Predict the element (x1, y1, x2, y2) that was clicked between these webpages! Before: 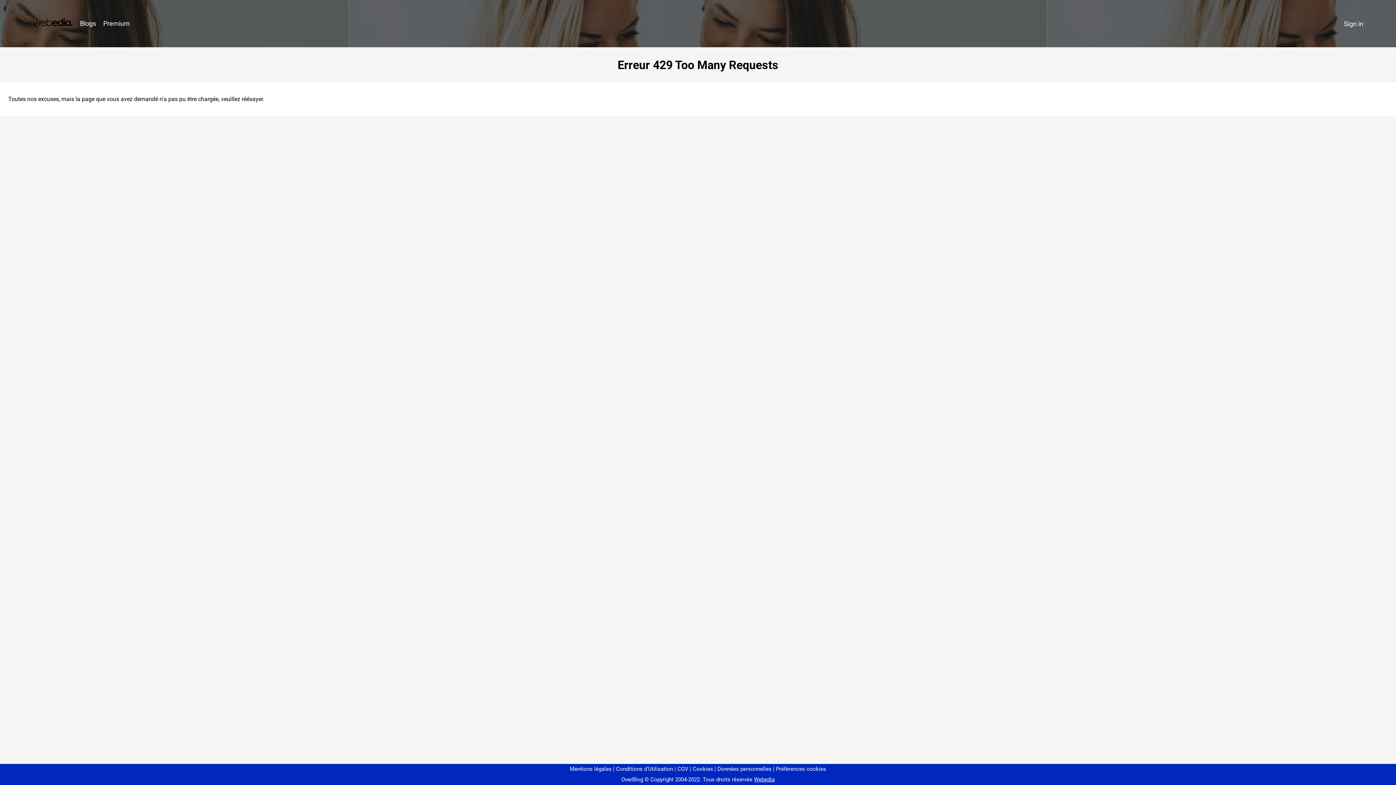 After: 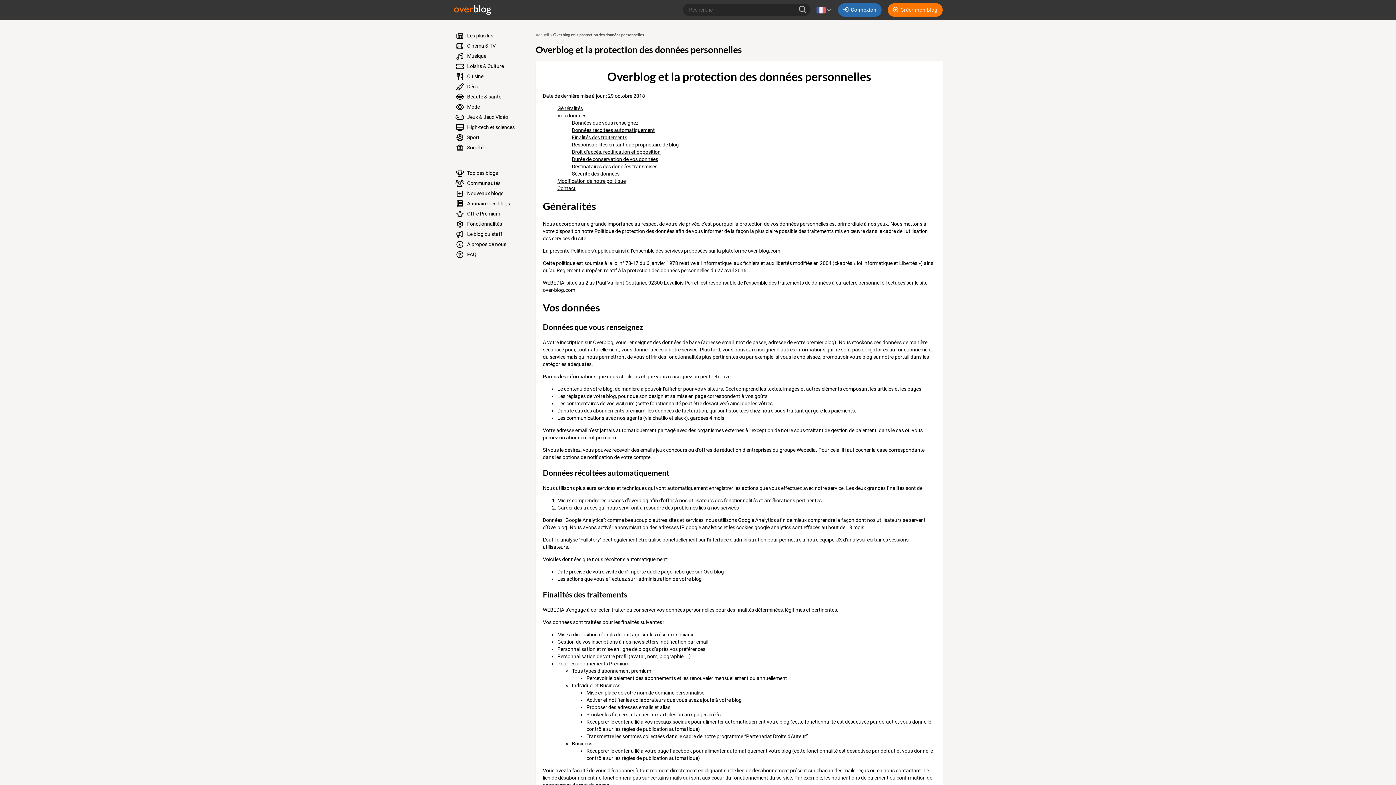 Action: label: Données personnelles bbox: (714, 766, 771, 772)